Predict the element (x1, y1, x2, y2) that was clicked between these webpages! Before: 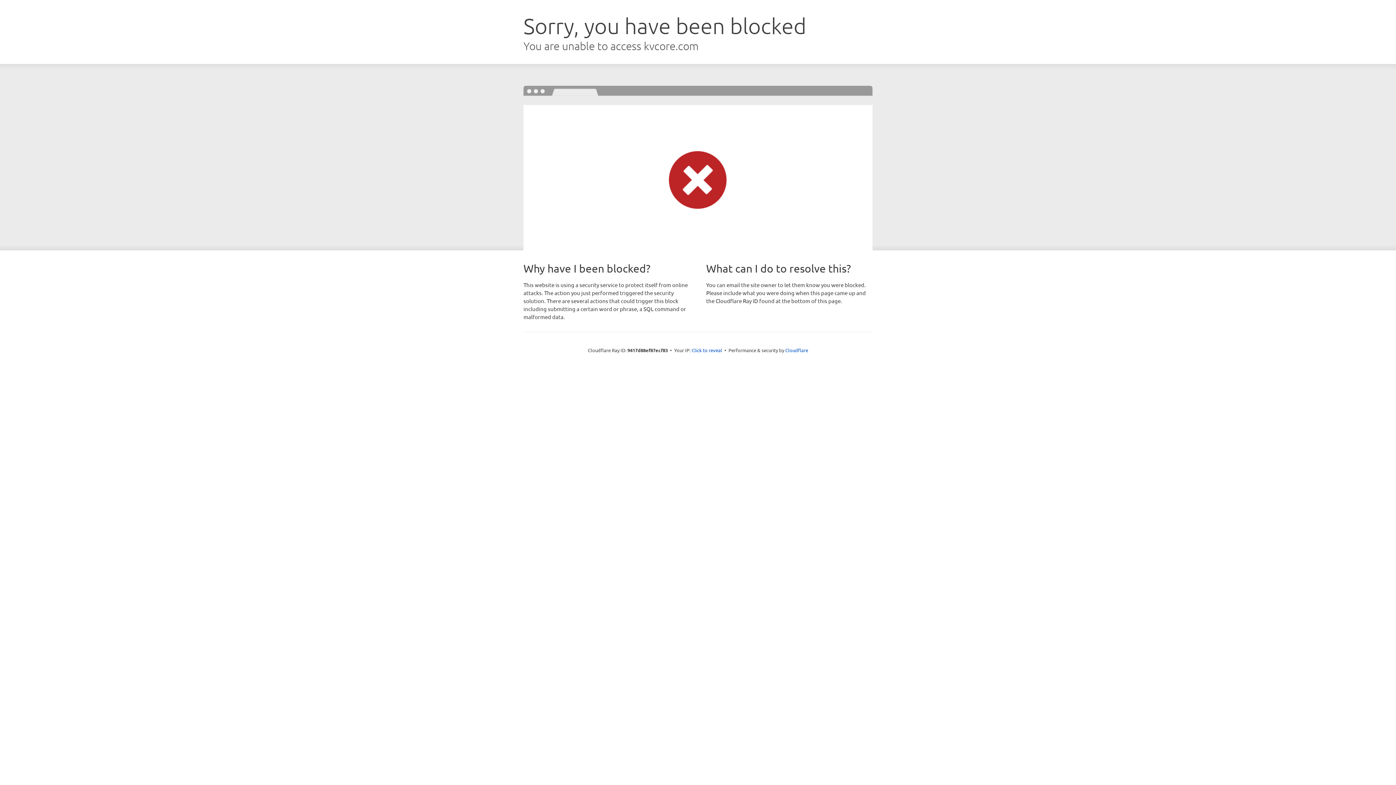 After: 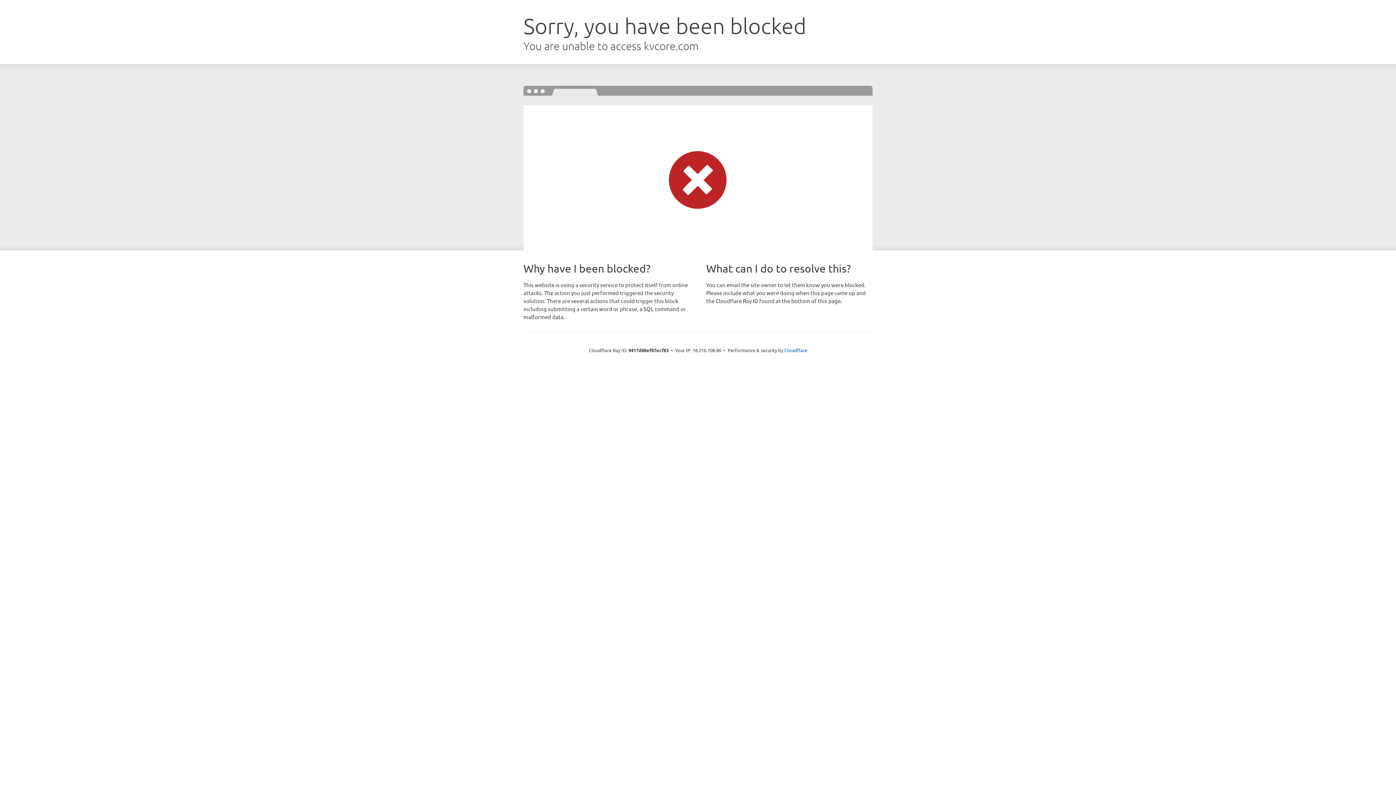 Action: bbox: (691, 346, 722, 353) label: Click to reveal